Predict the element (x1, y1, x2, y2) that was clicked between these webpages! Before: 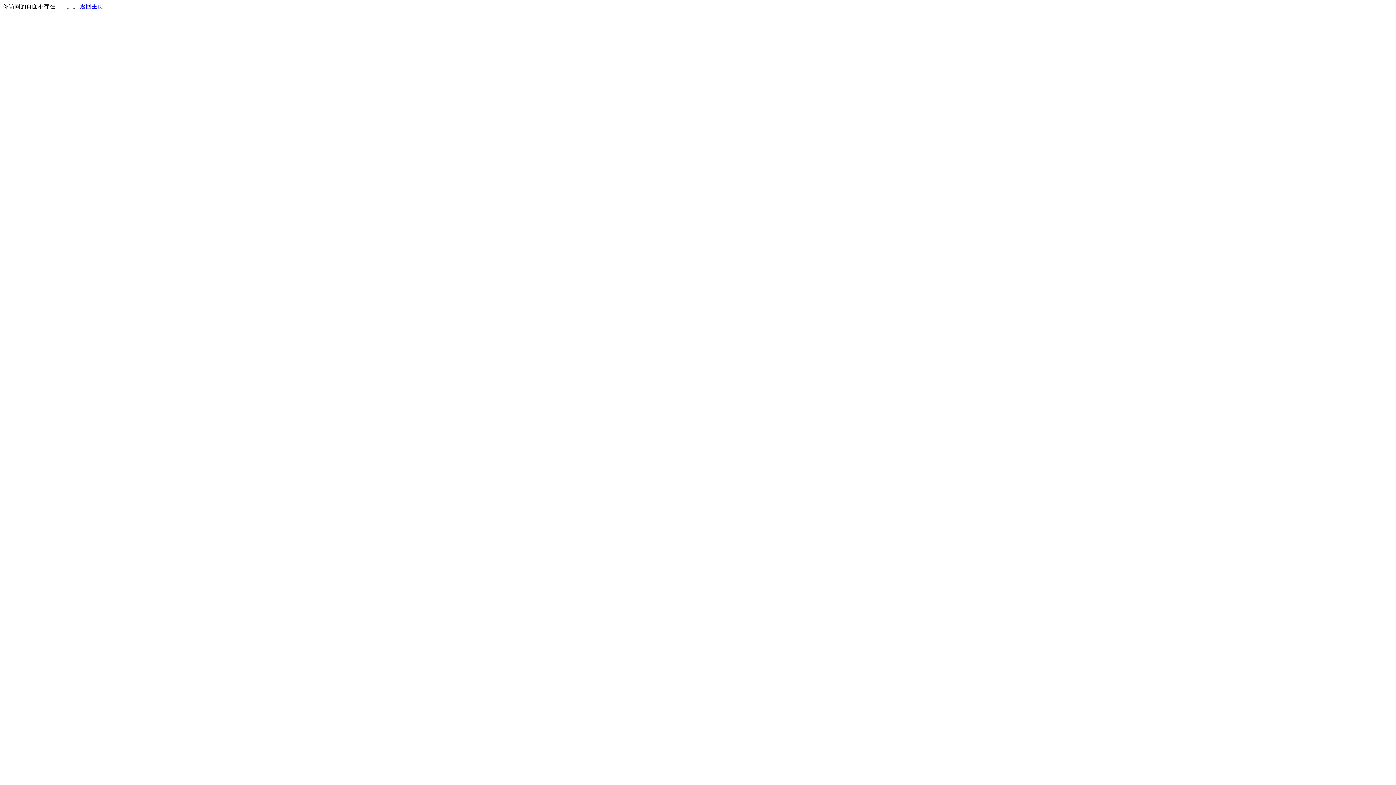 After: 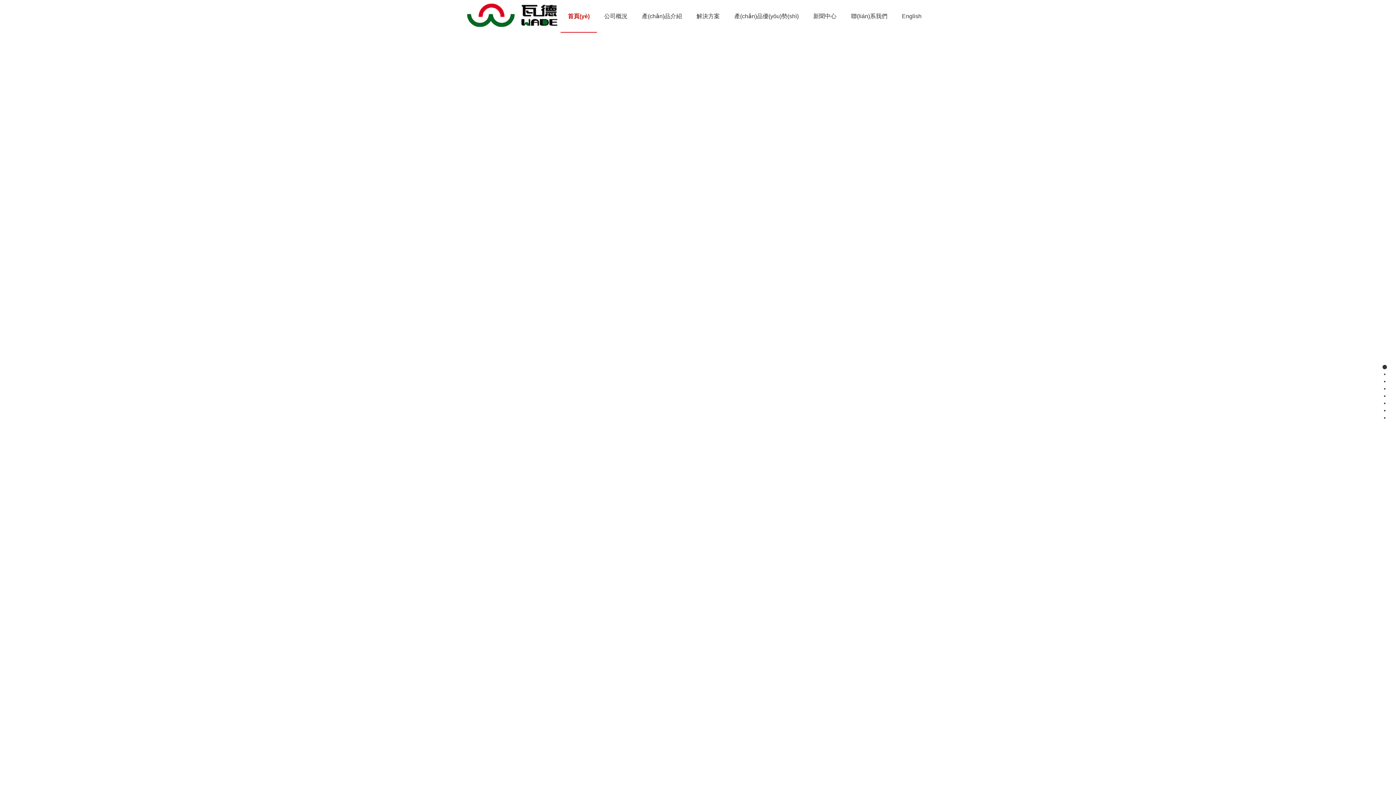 Action: bbox: (80, 3, 103, 9) label: 返回主页